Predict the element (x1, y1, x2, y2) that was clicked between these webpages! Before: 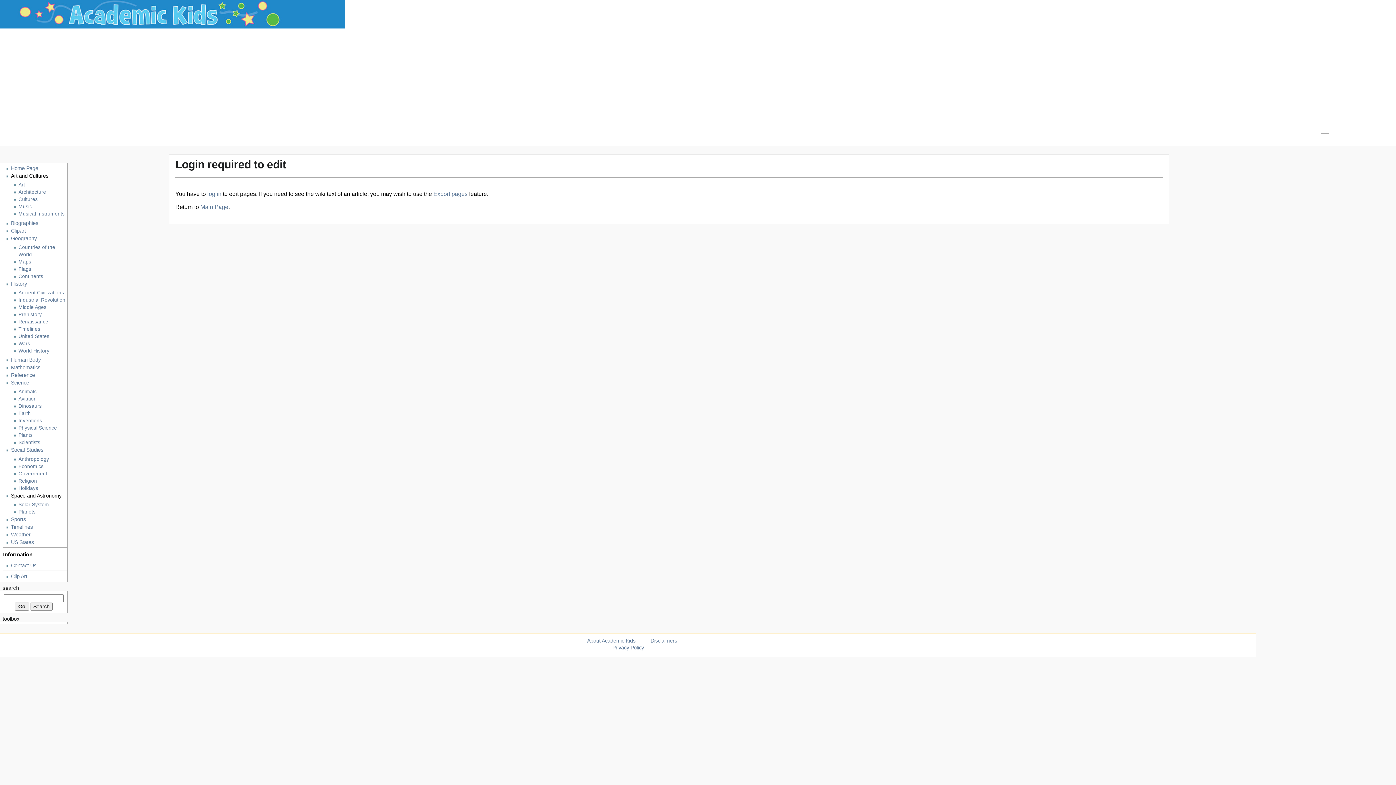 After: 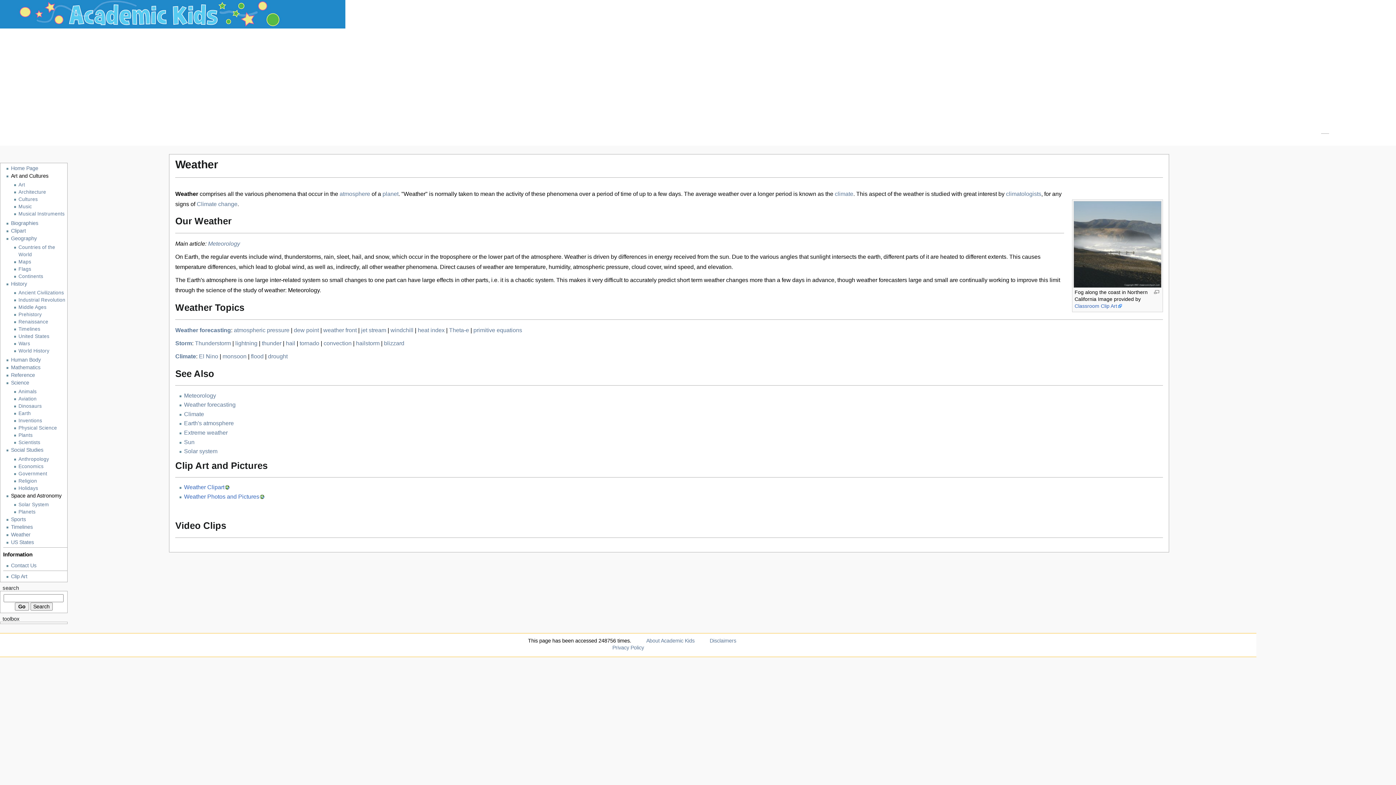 Action: bbox: (11, 531, 67, 538) label: Weather